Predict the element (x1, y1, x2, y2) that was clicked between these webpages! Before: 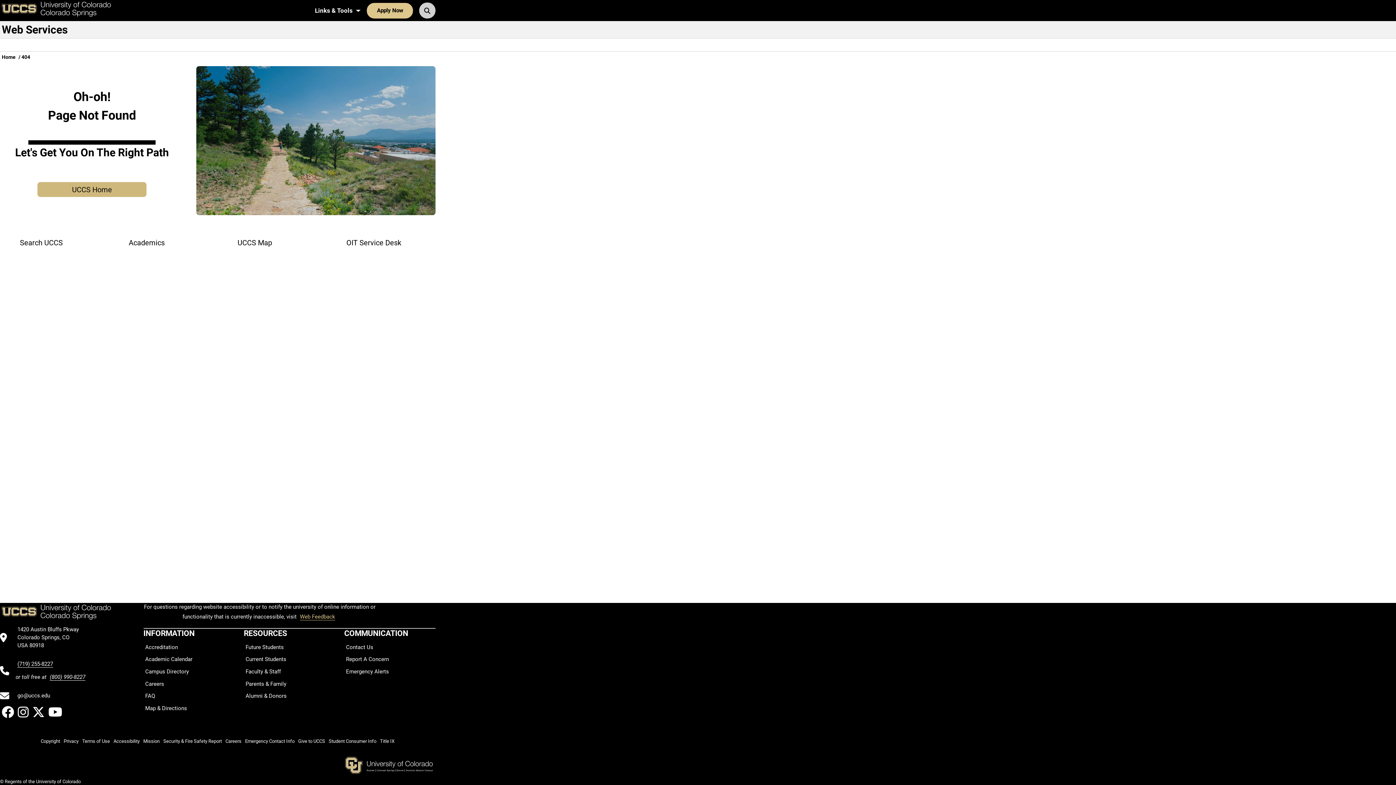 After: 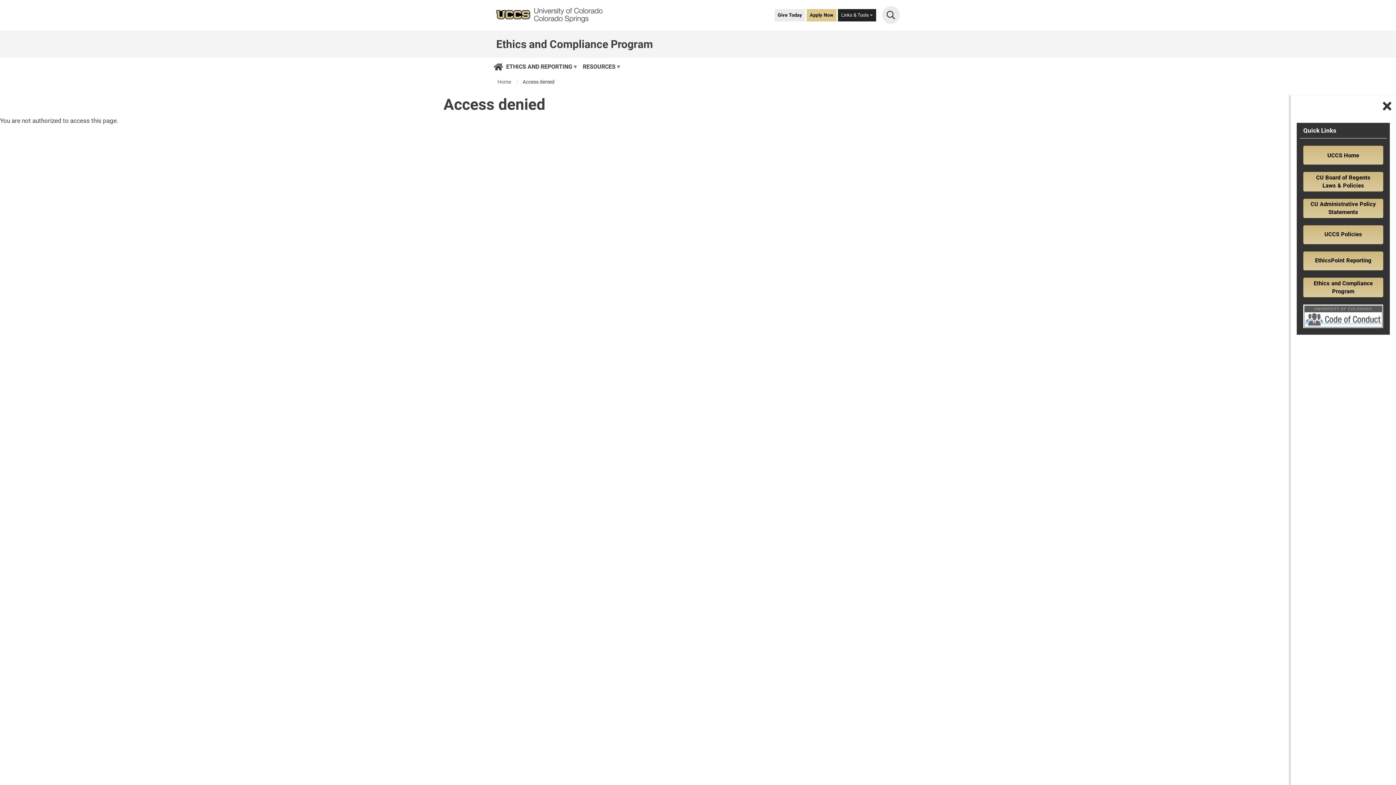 Action: label: Student Consumer Info bbox: (327, 736, 378, 747)